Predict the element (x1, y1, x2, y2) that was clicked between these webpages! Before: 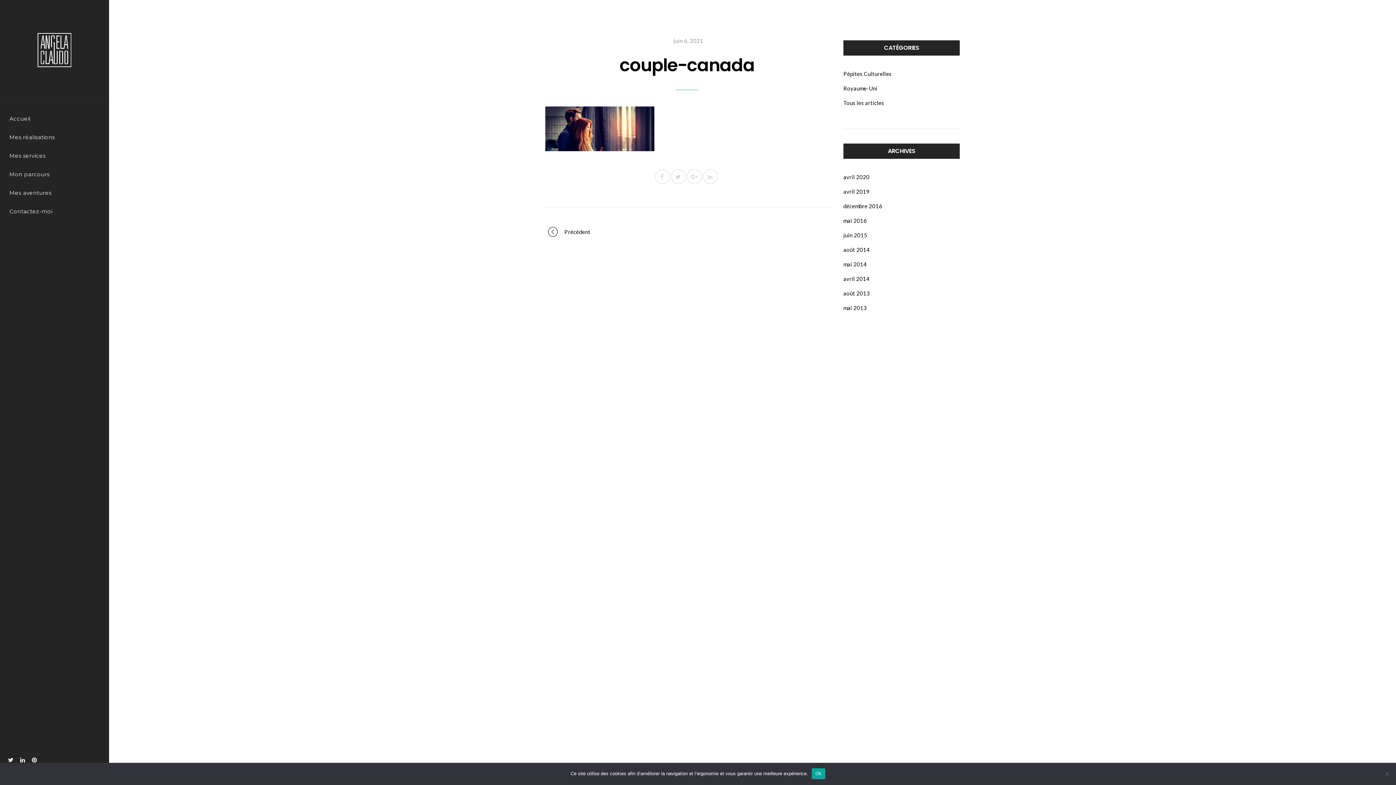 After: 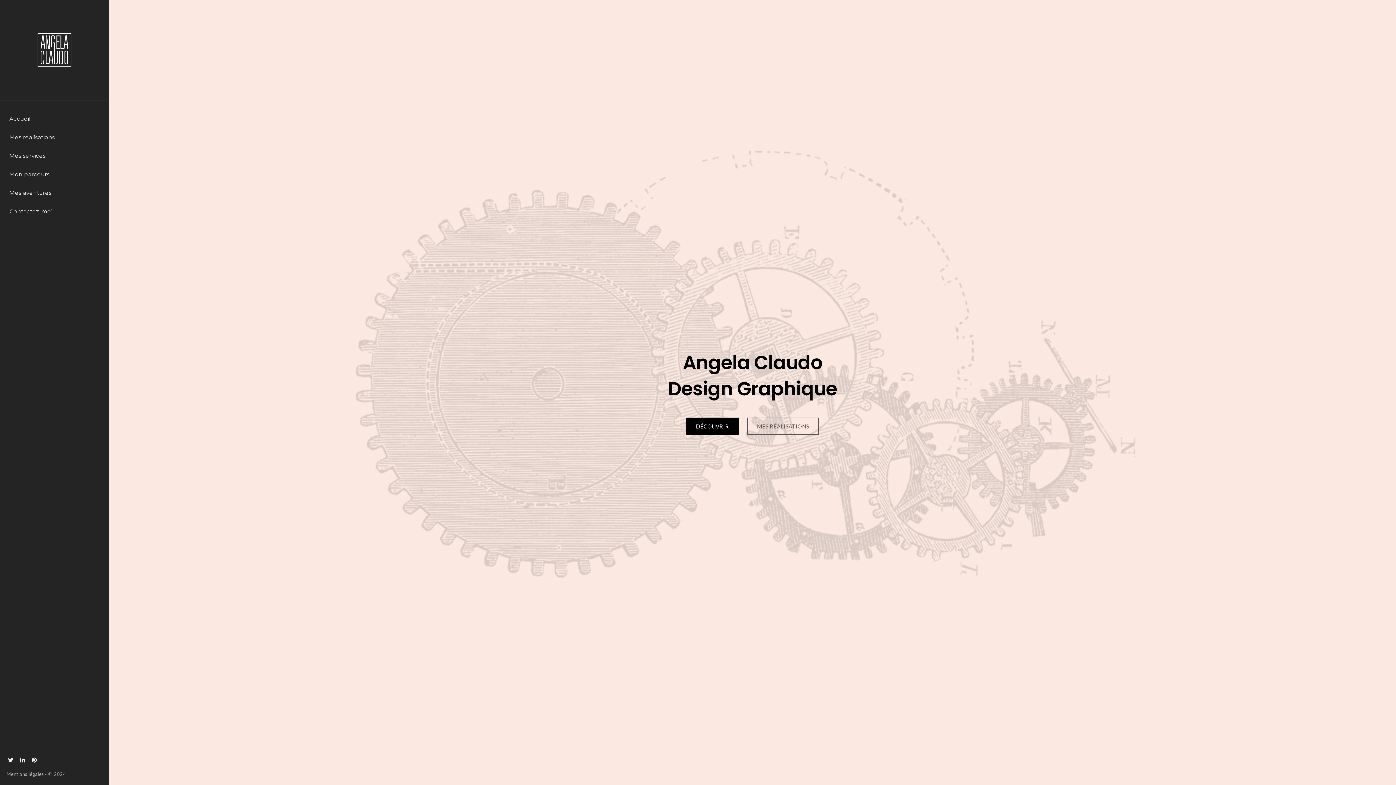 Action: bbox: (843, 173, 869, 180) label: avril 2020